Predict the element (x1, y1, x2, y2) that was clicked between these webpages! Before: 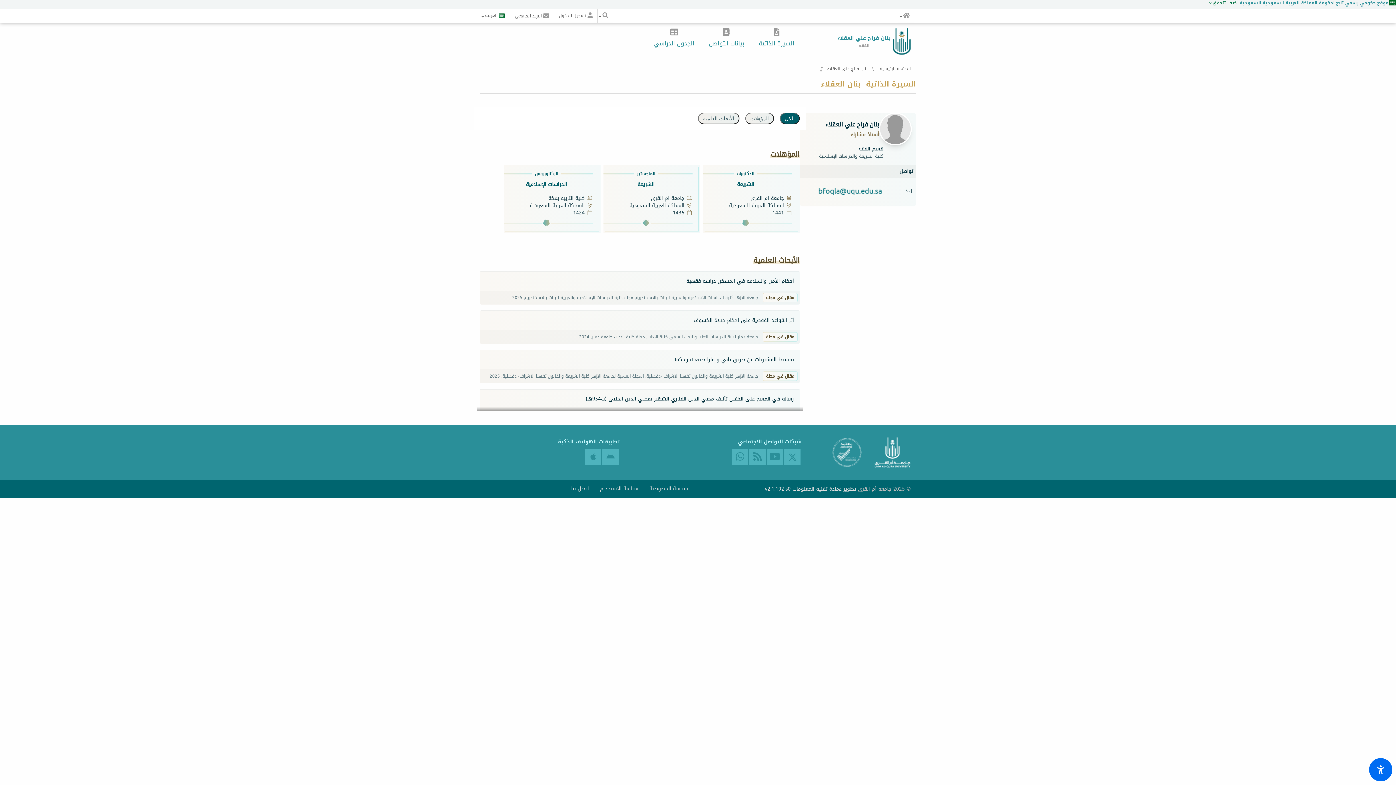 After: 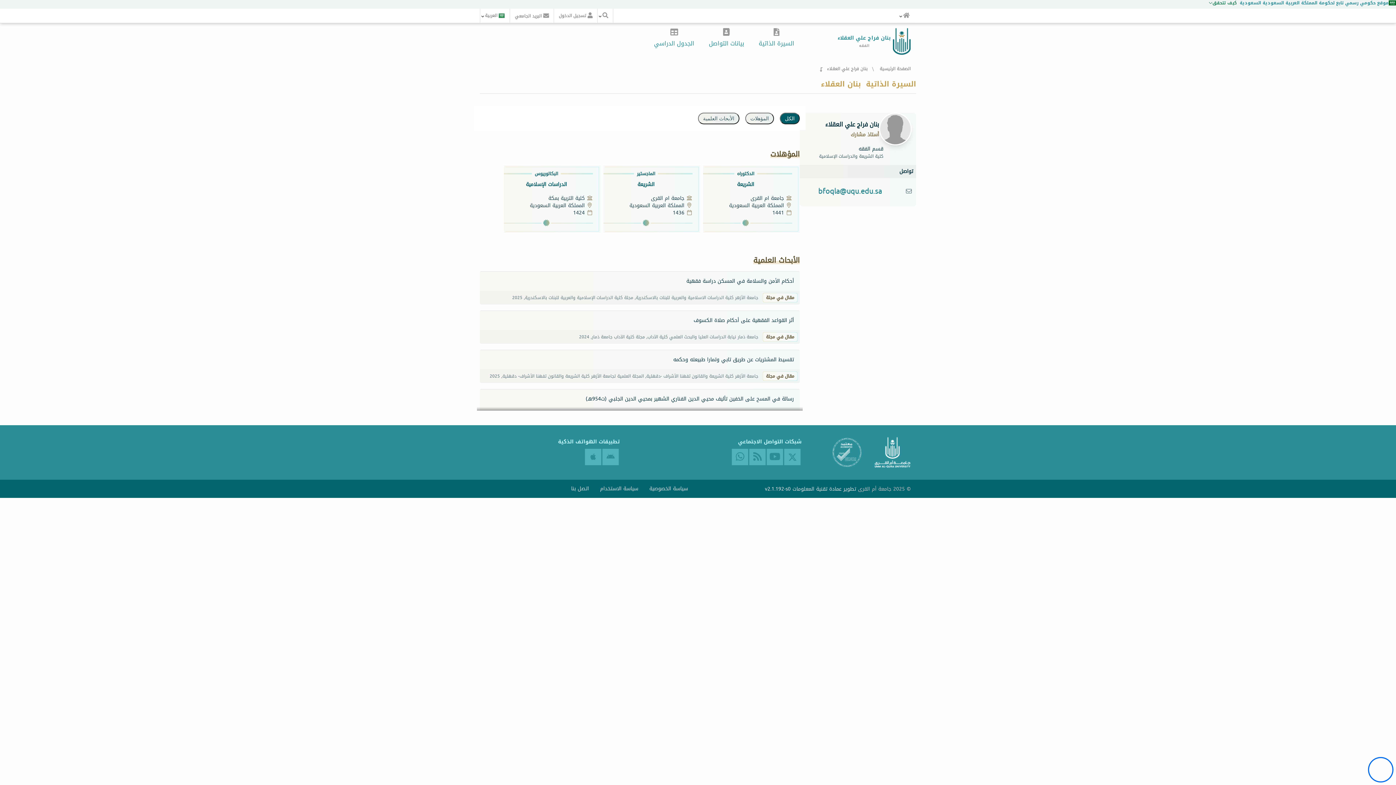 Action: label: فتح أداة سهولة الوصول bbox: (1369, 758, 1392, 781)